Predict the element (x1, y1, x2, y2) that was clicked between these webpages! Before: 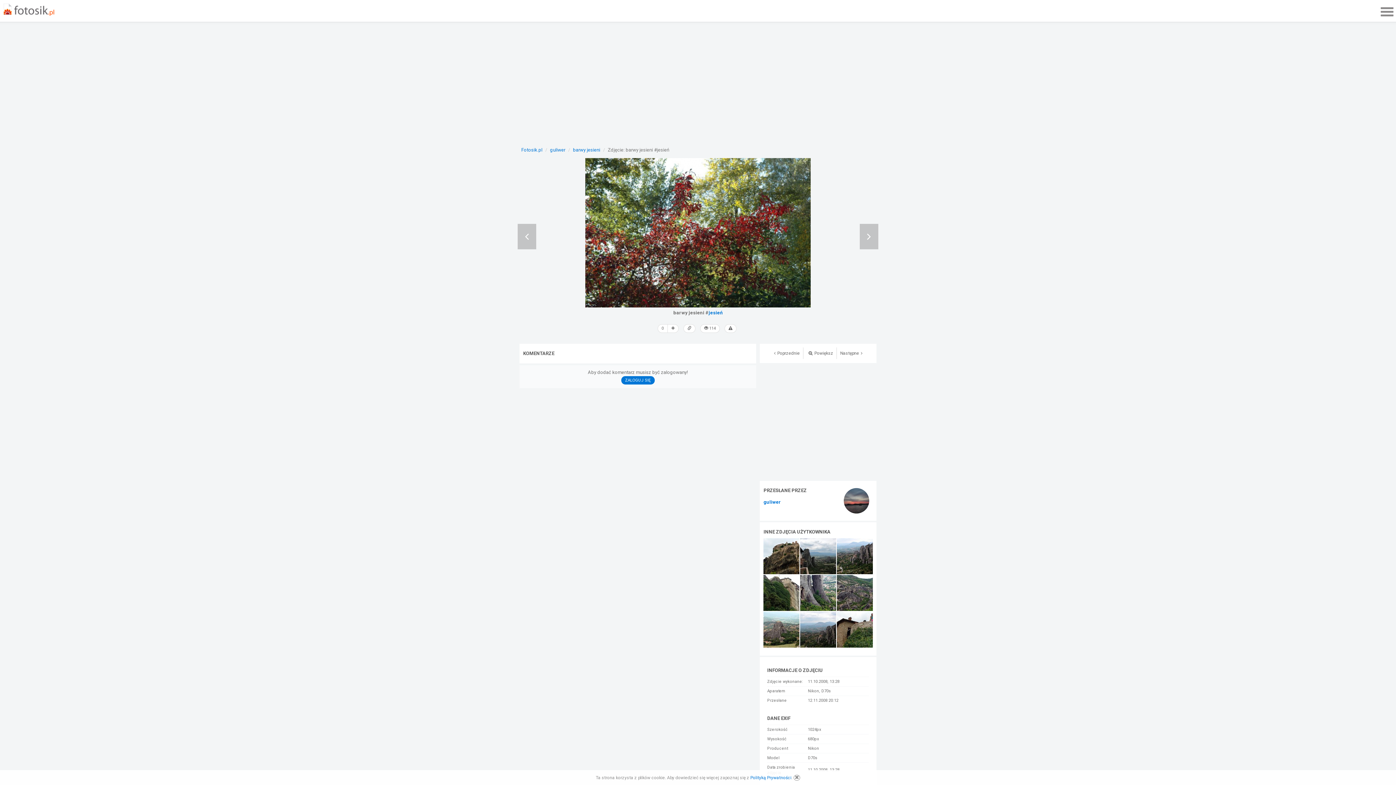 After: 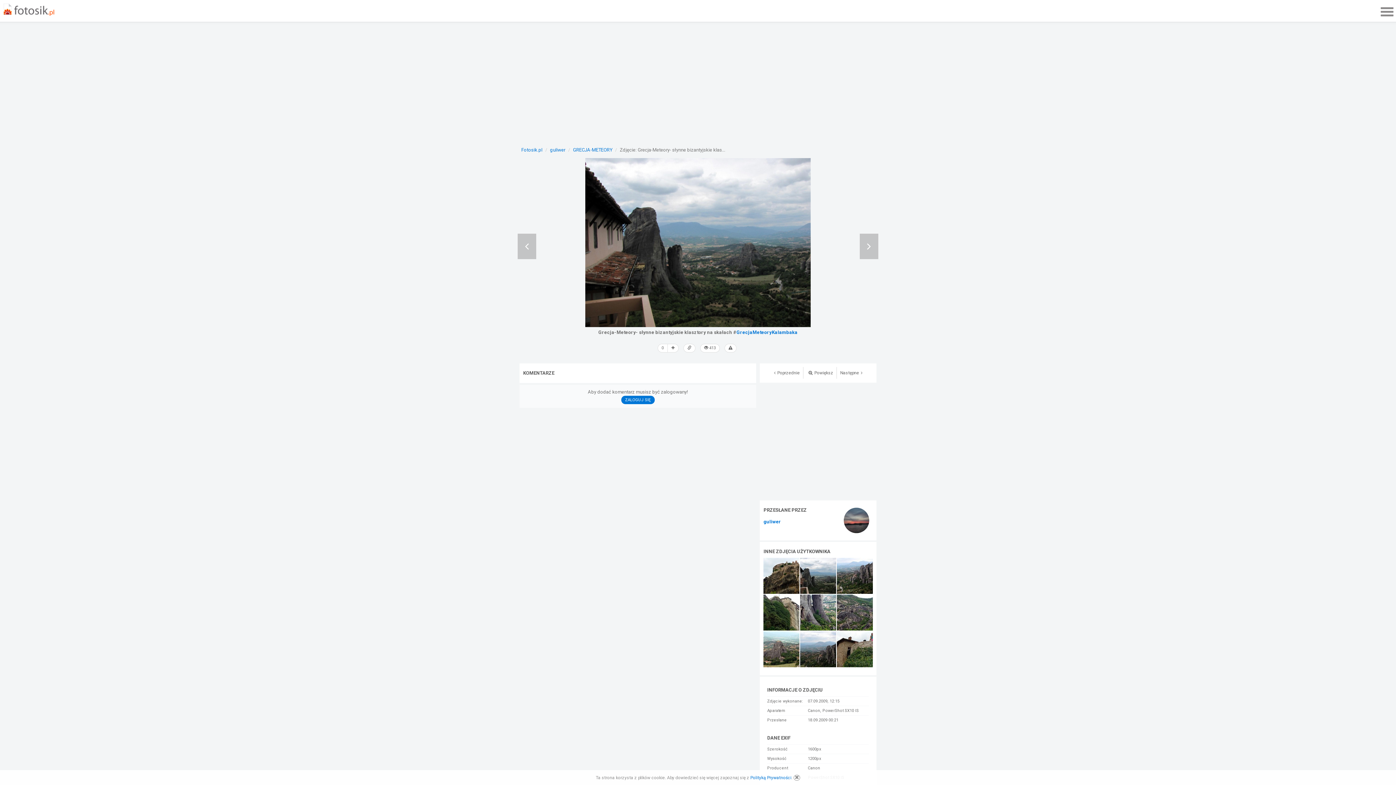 Action: bbox: (800, 553, 836, 558)